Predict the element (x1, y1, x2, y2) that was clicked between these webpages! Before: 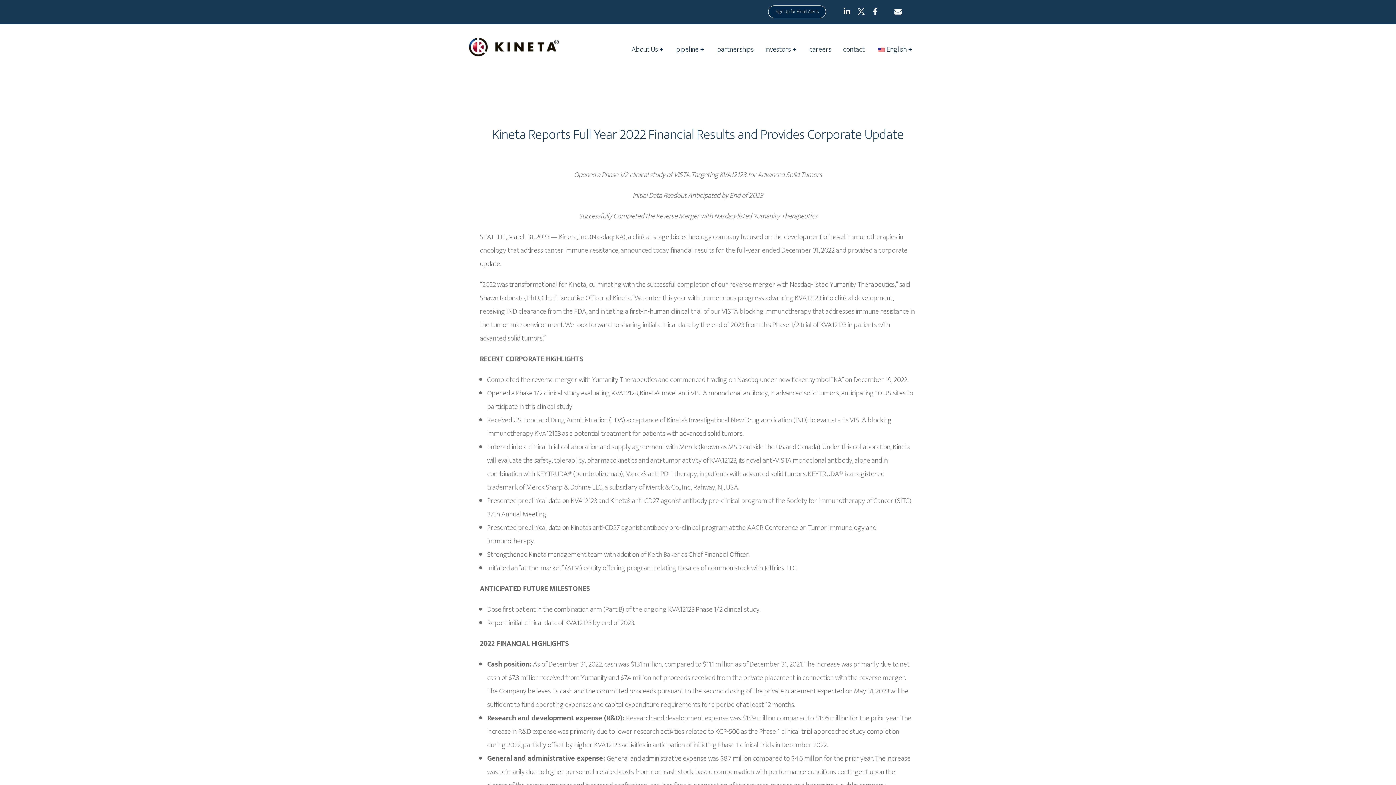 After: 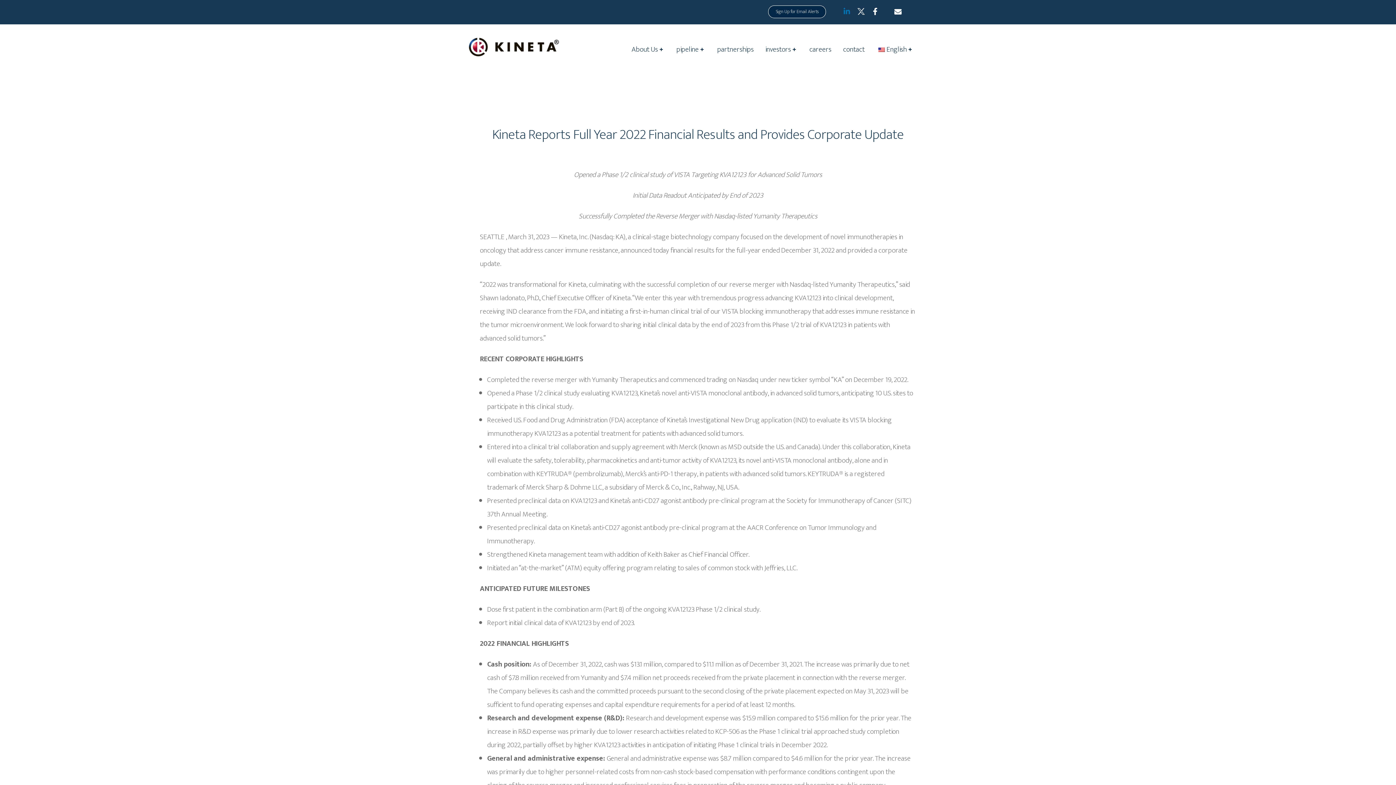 Action: bbox: (846, 11, 847, 11)